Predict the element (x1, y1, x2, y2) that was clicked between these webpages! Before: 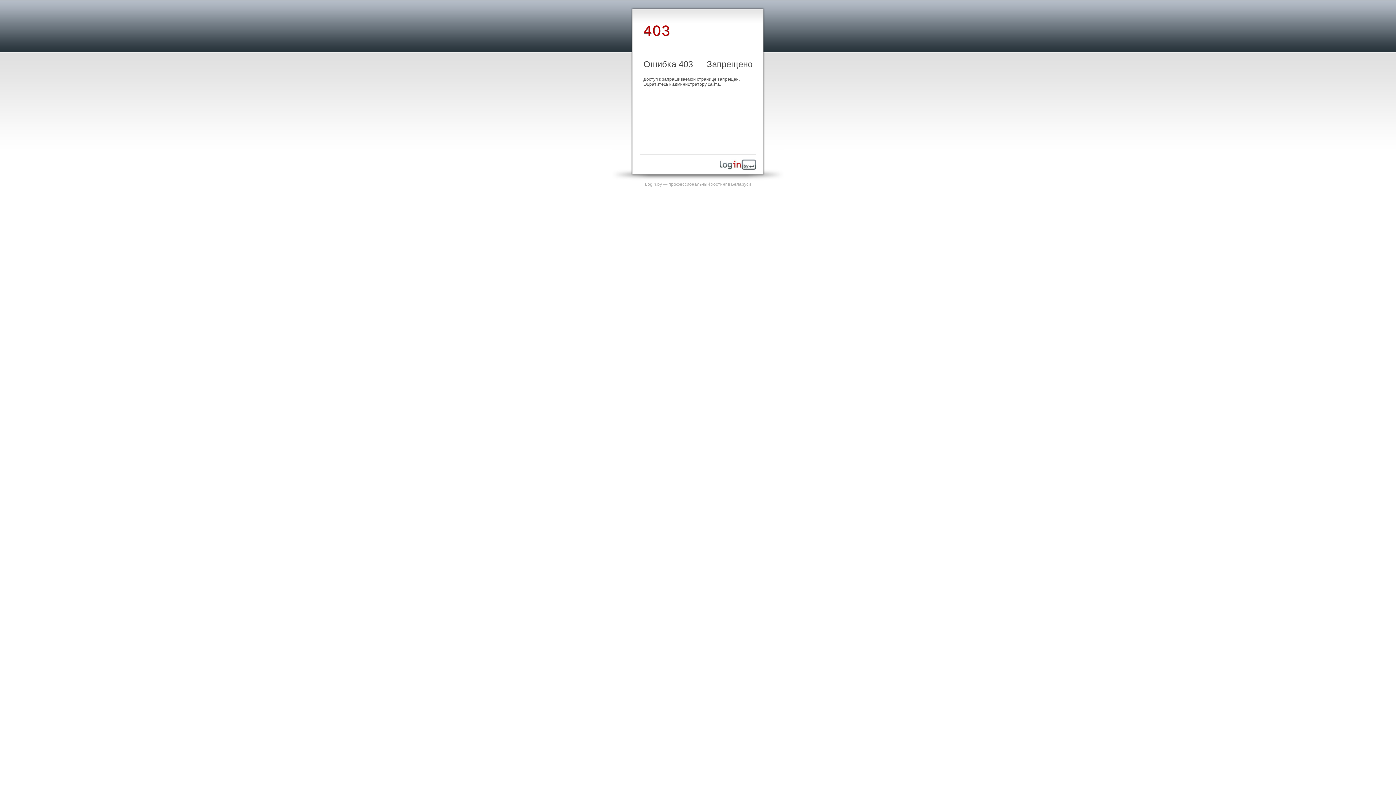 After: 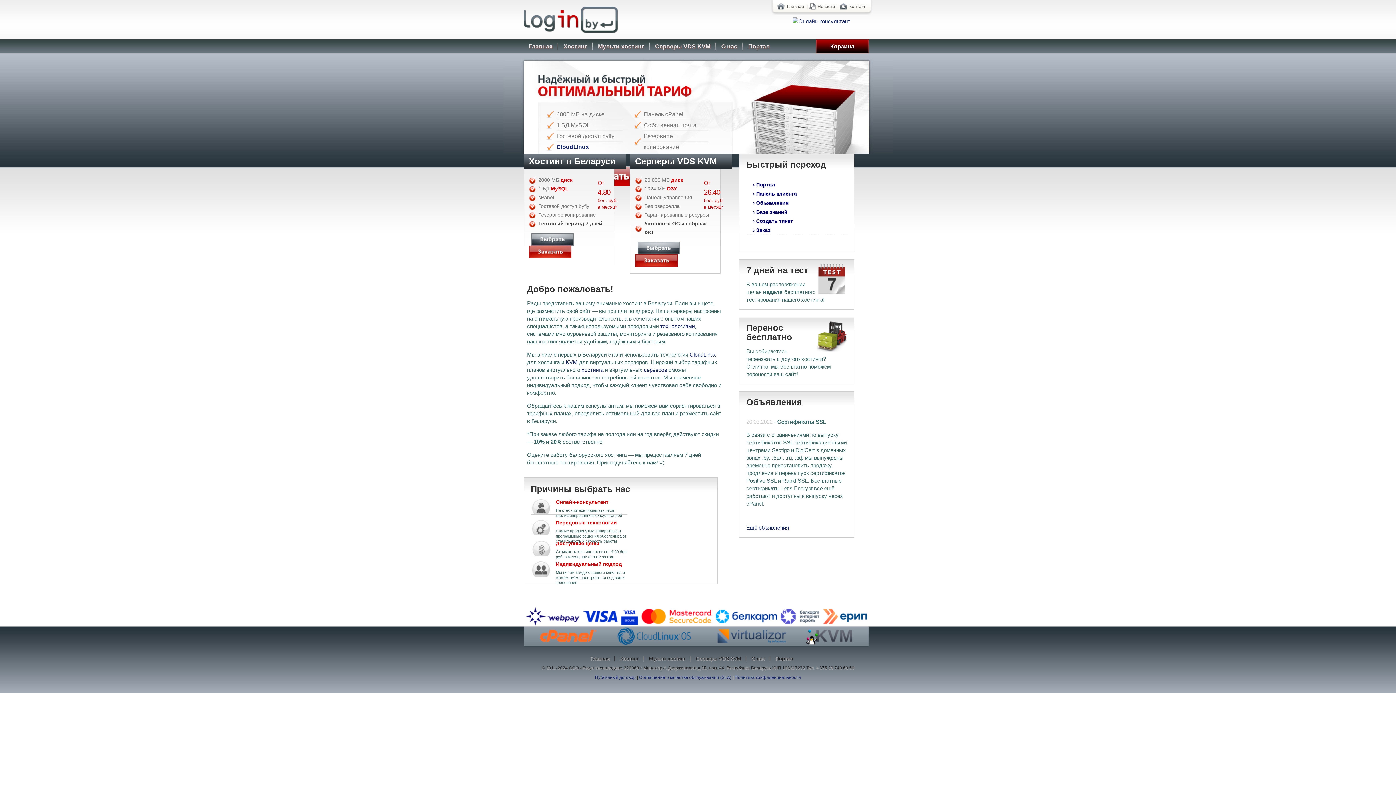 Action: label: Login.by — профессиональный хостинг в Беларуси bbox: (645, 181, 751, 186)